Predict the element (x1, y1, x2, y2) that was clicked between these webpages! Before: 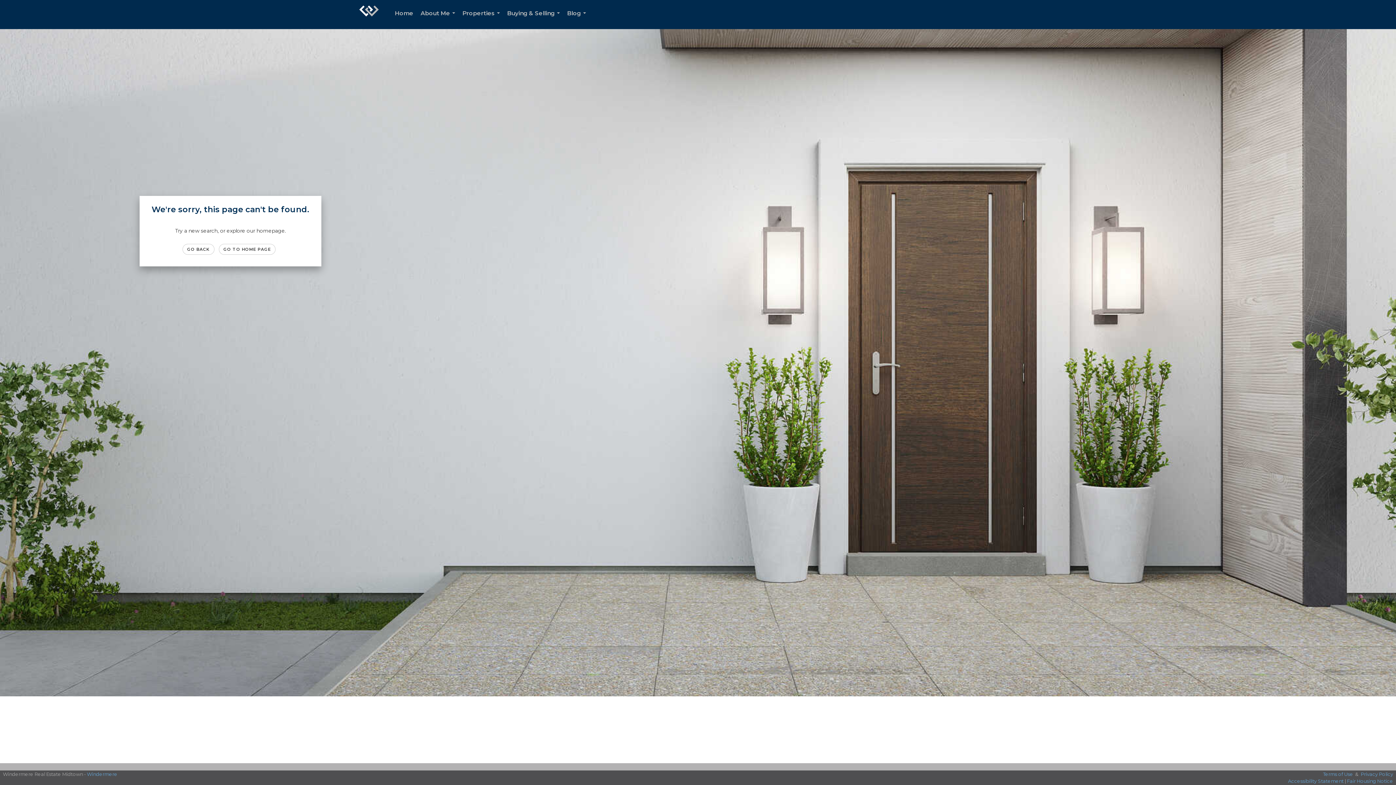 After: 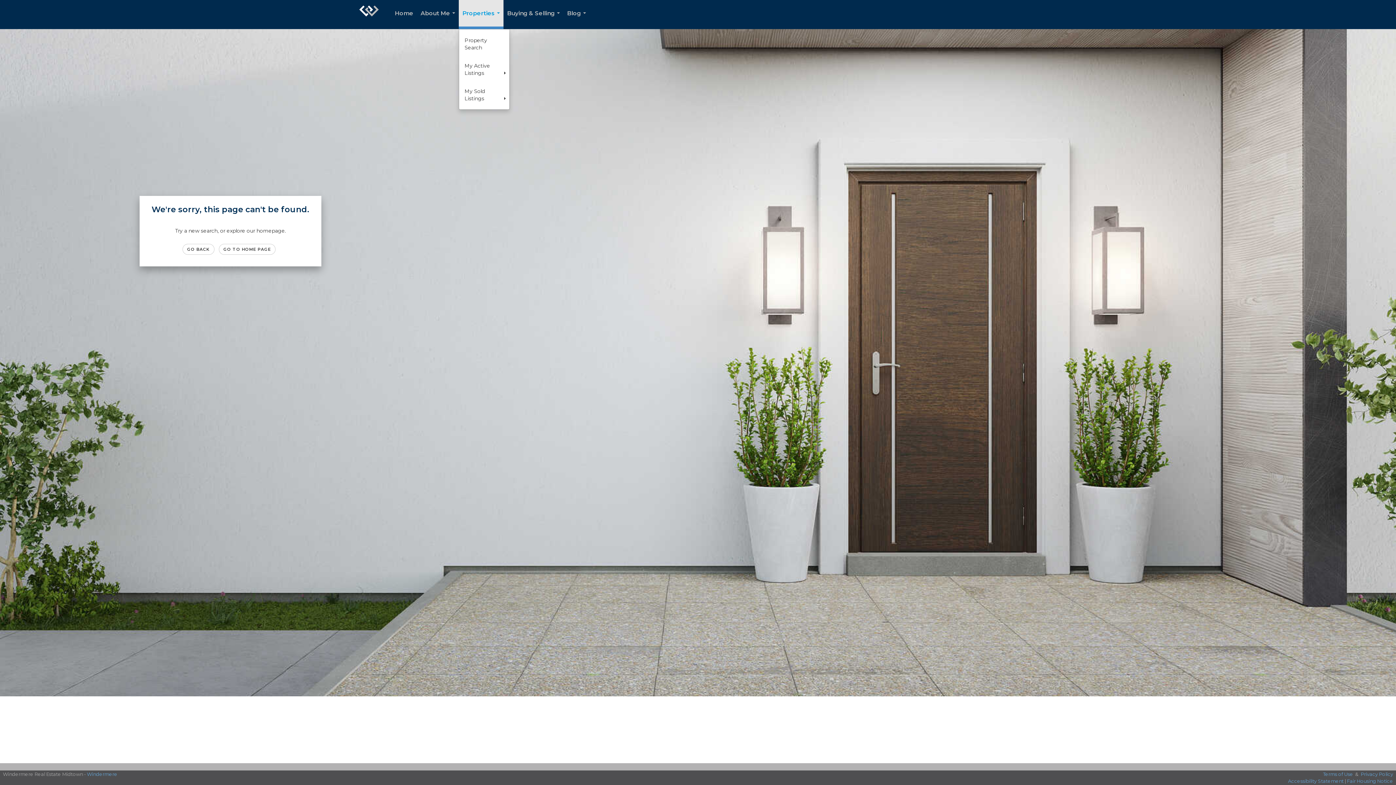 Action: label: Properties... bbox: (458, 0, 503, 29)